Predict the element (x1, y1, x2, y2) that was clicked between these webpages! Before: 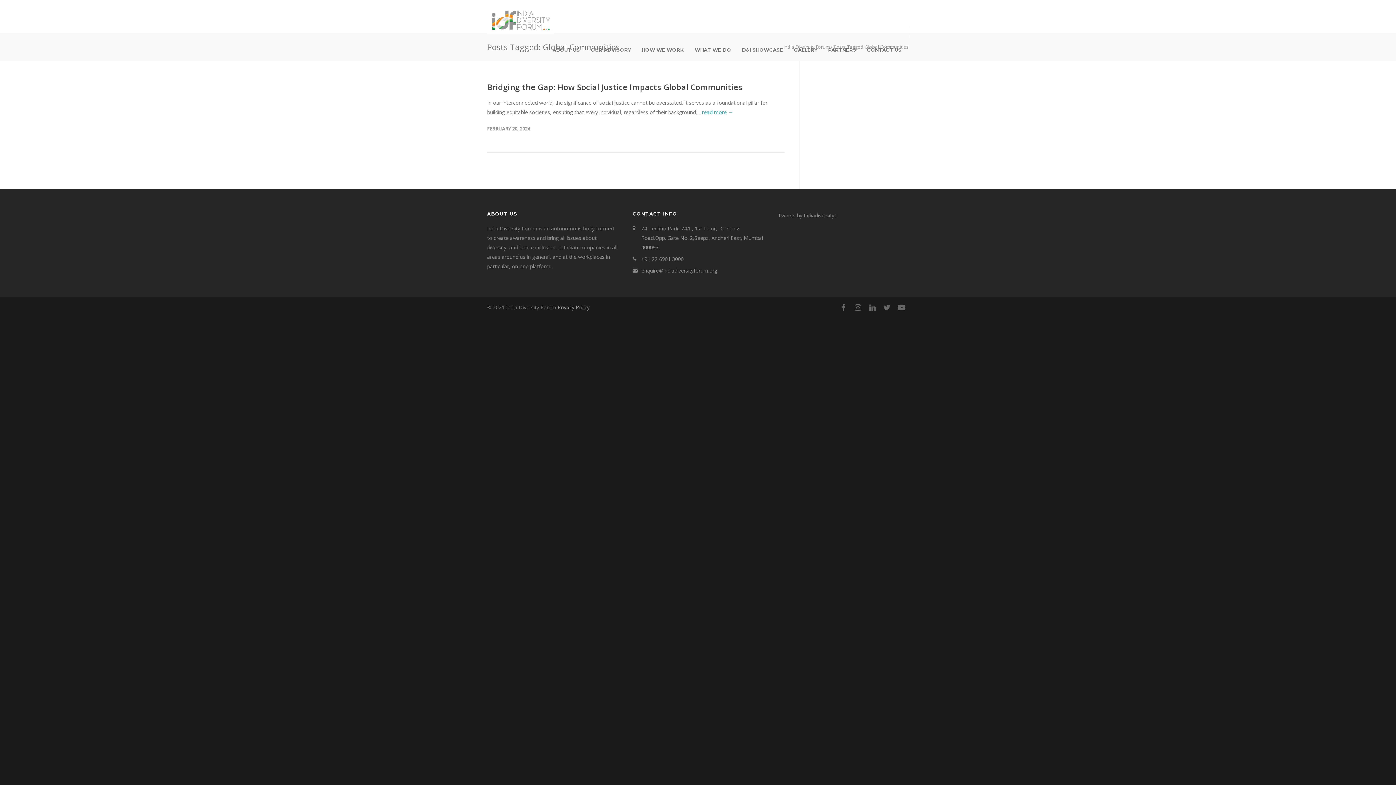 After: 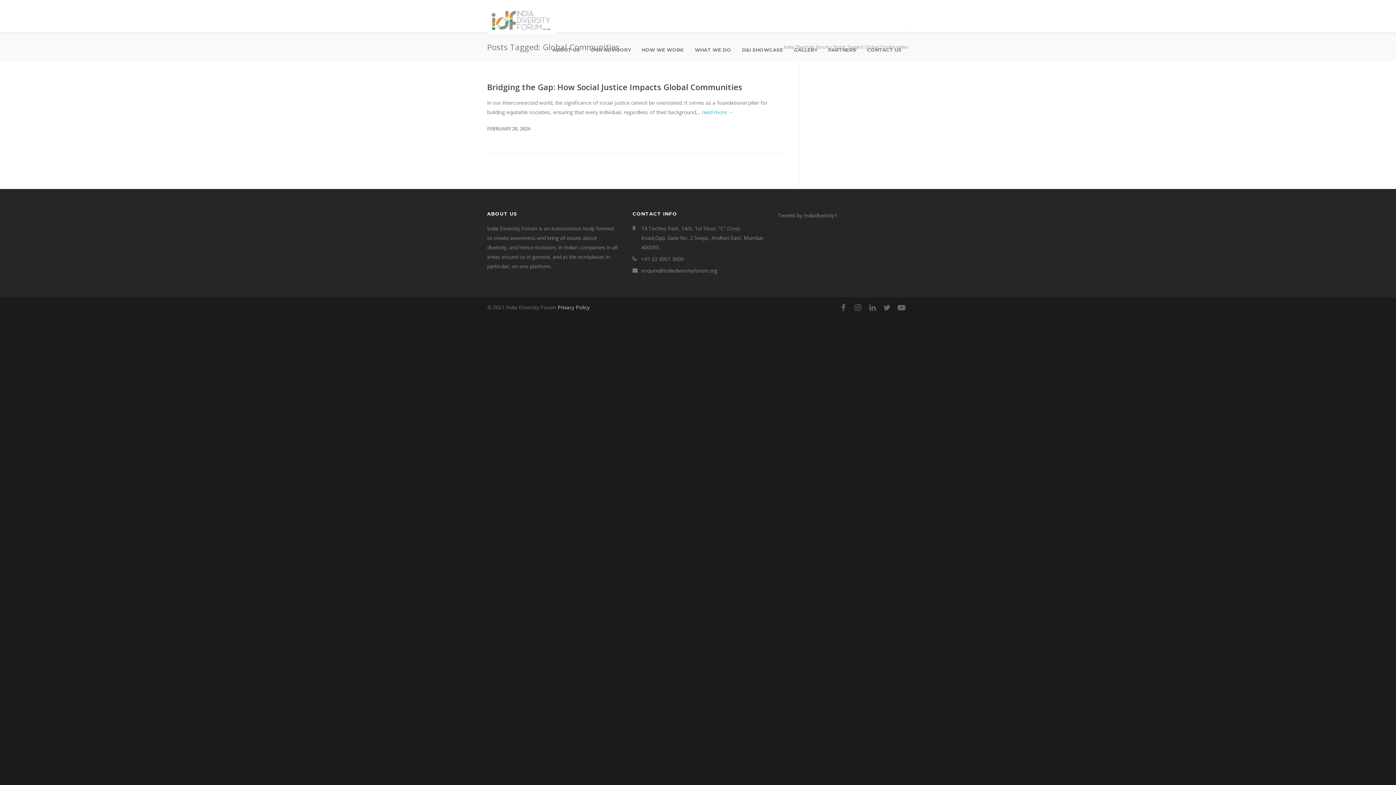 Action: bbox: (557, 304, 589, 310) label: Privacy Policy